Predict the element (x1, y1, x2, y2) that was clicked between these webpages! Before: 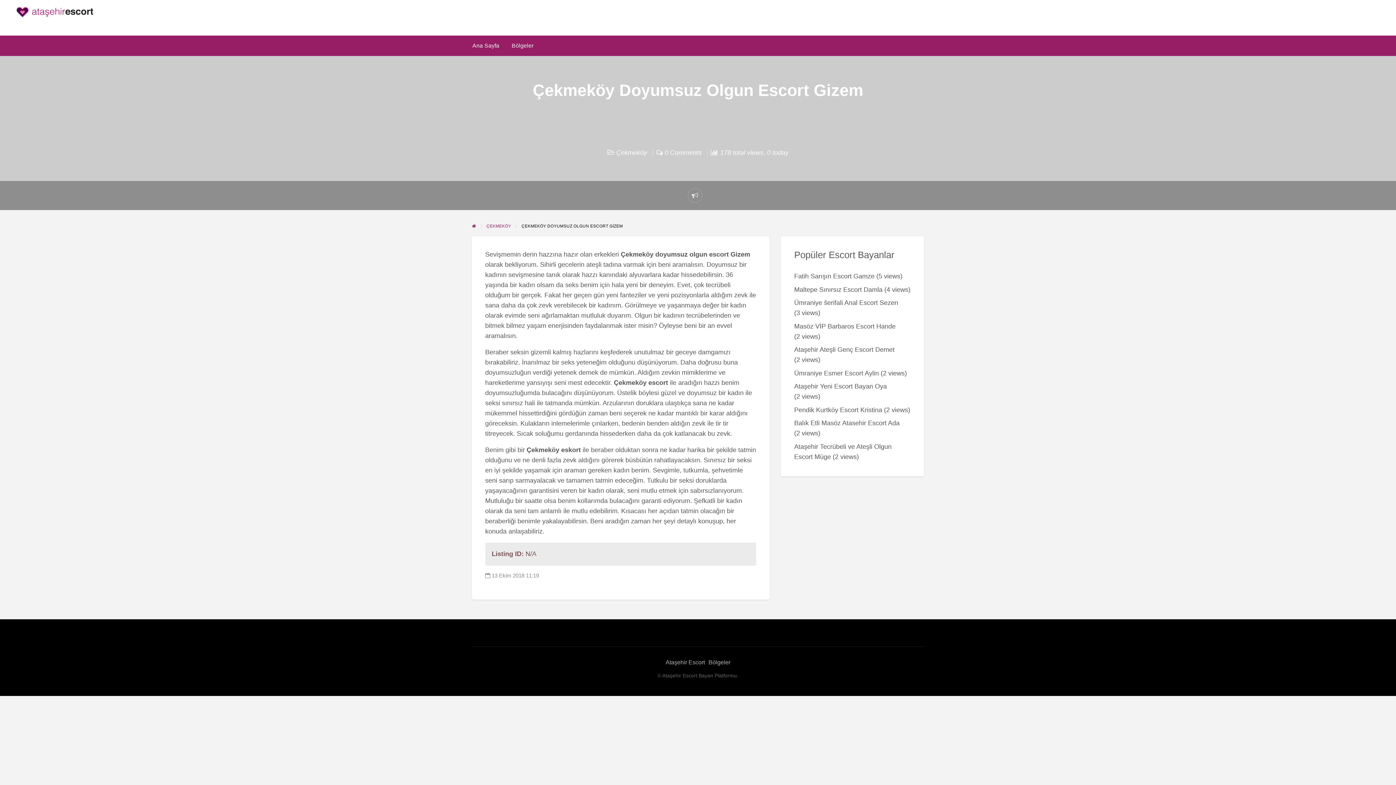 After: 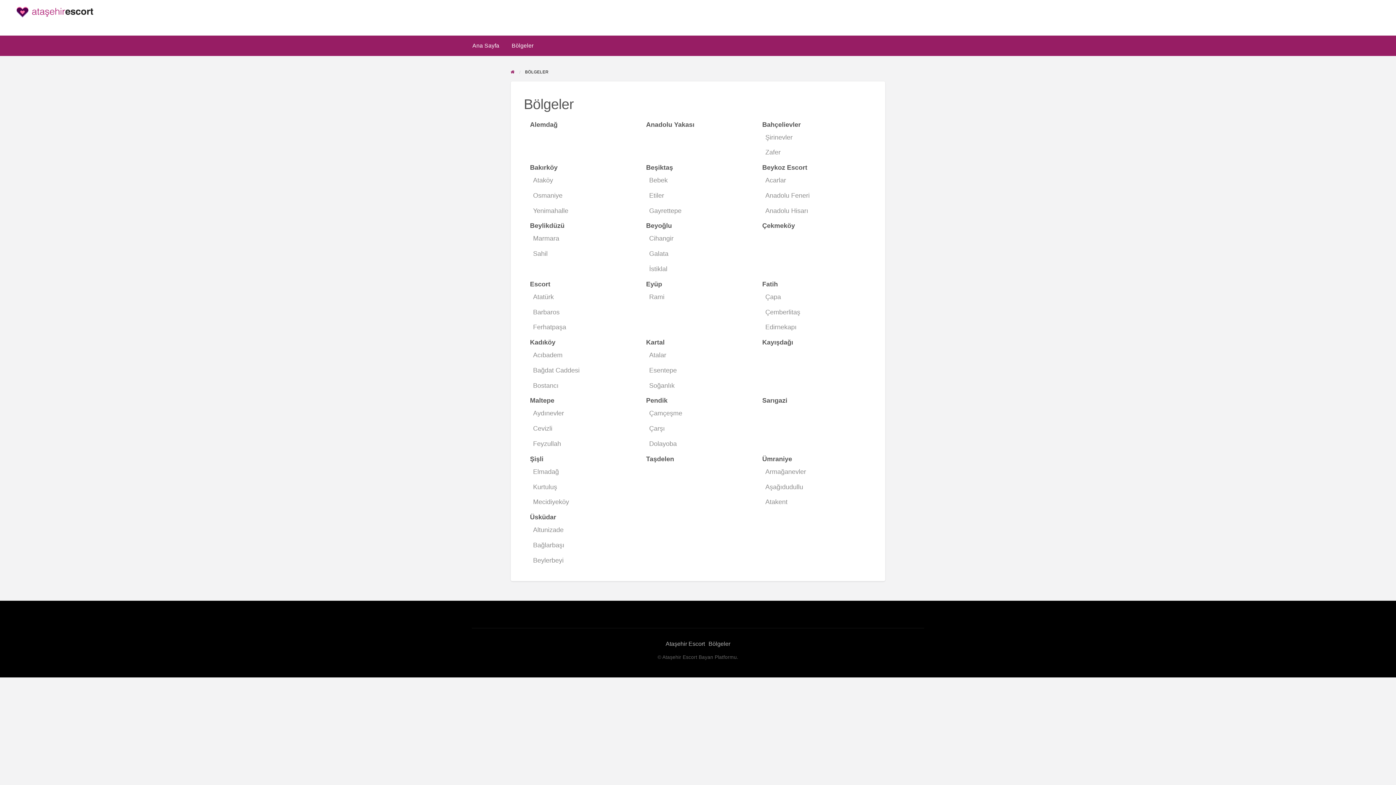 Action: bbox: (708, 659, 730, 665) label: Bölgeler